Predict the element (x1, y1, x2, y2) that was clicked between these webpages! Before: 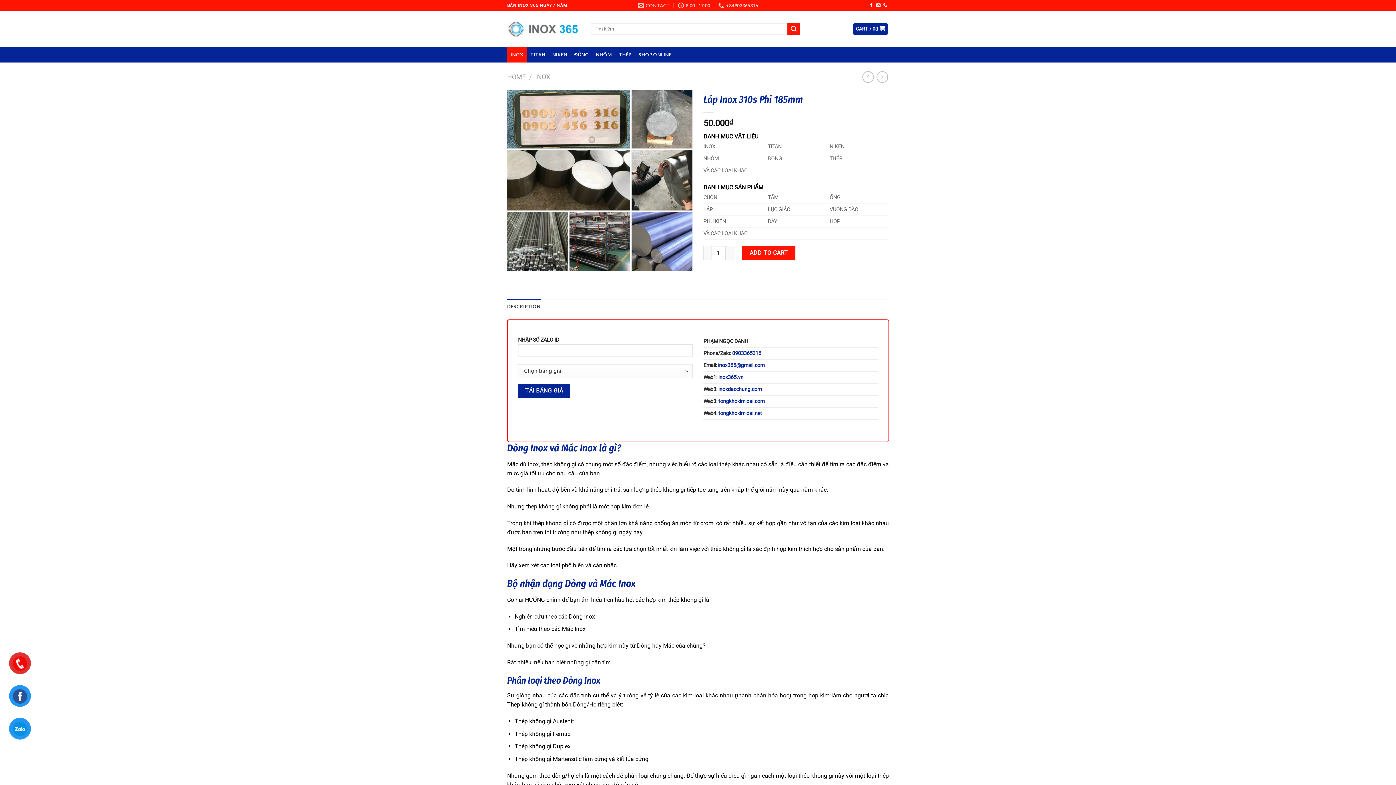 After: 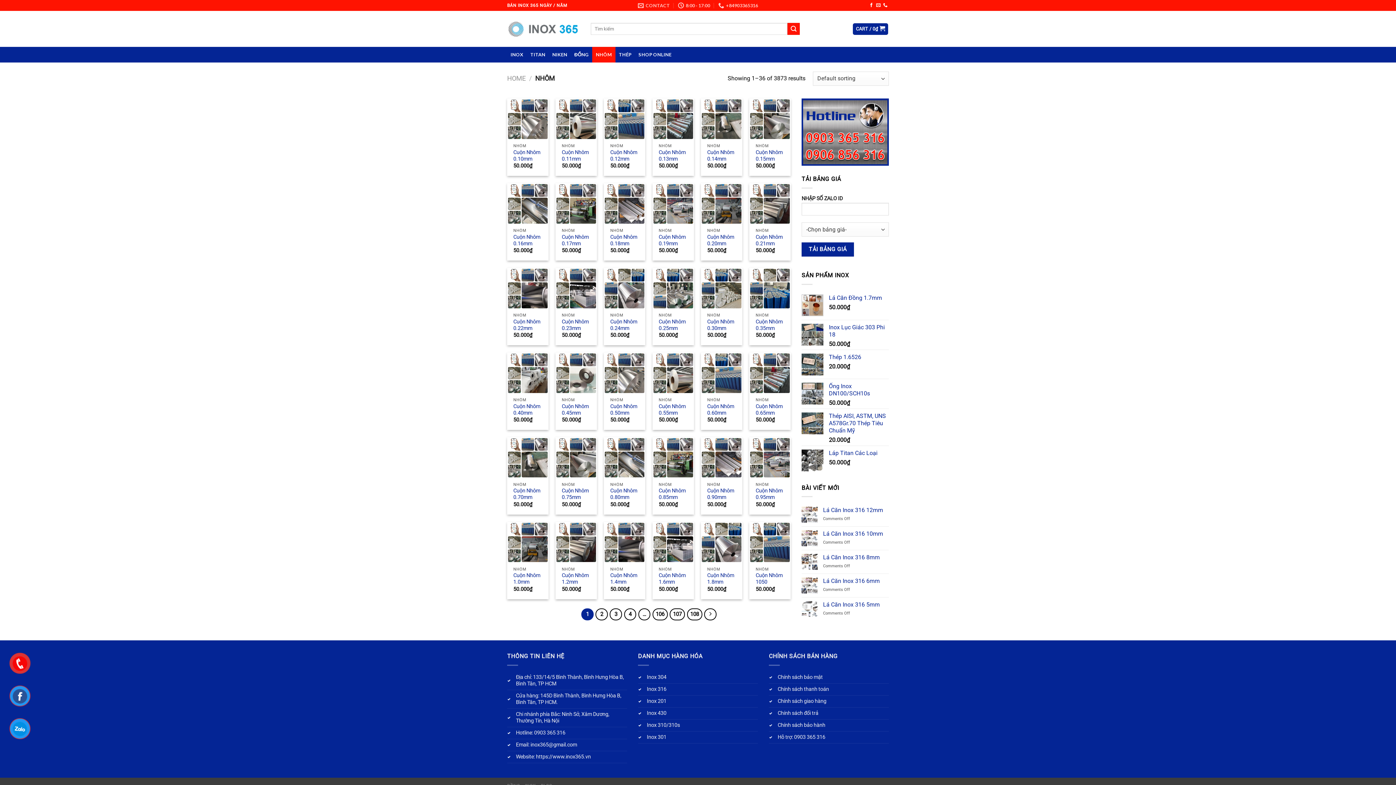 Action: bbox: (592, 46, 615, 62) label: NHÔM